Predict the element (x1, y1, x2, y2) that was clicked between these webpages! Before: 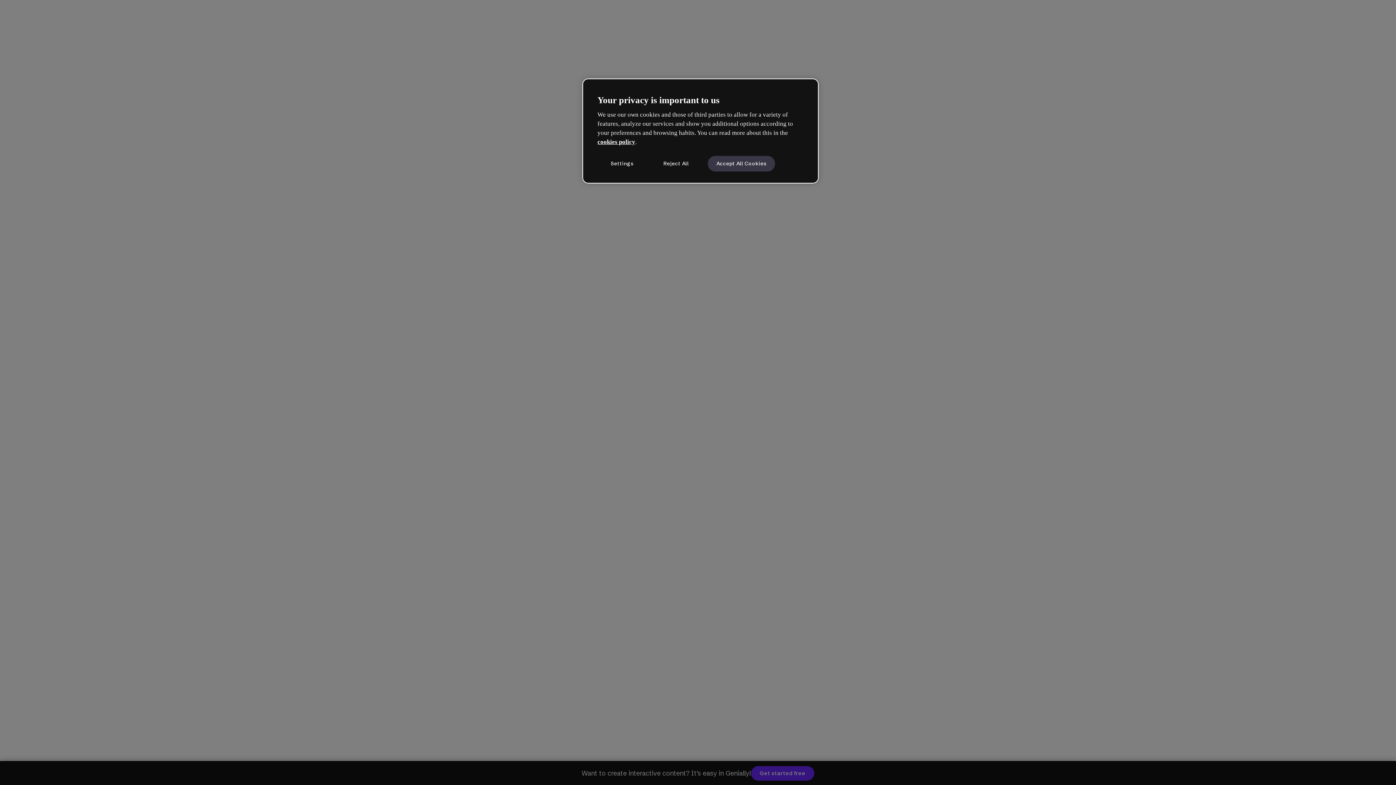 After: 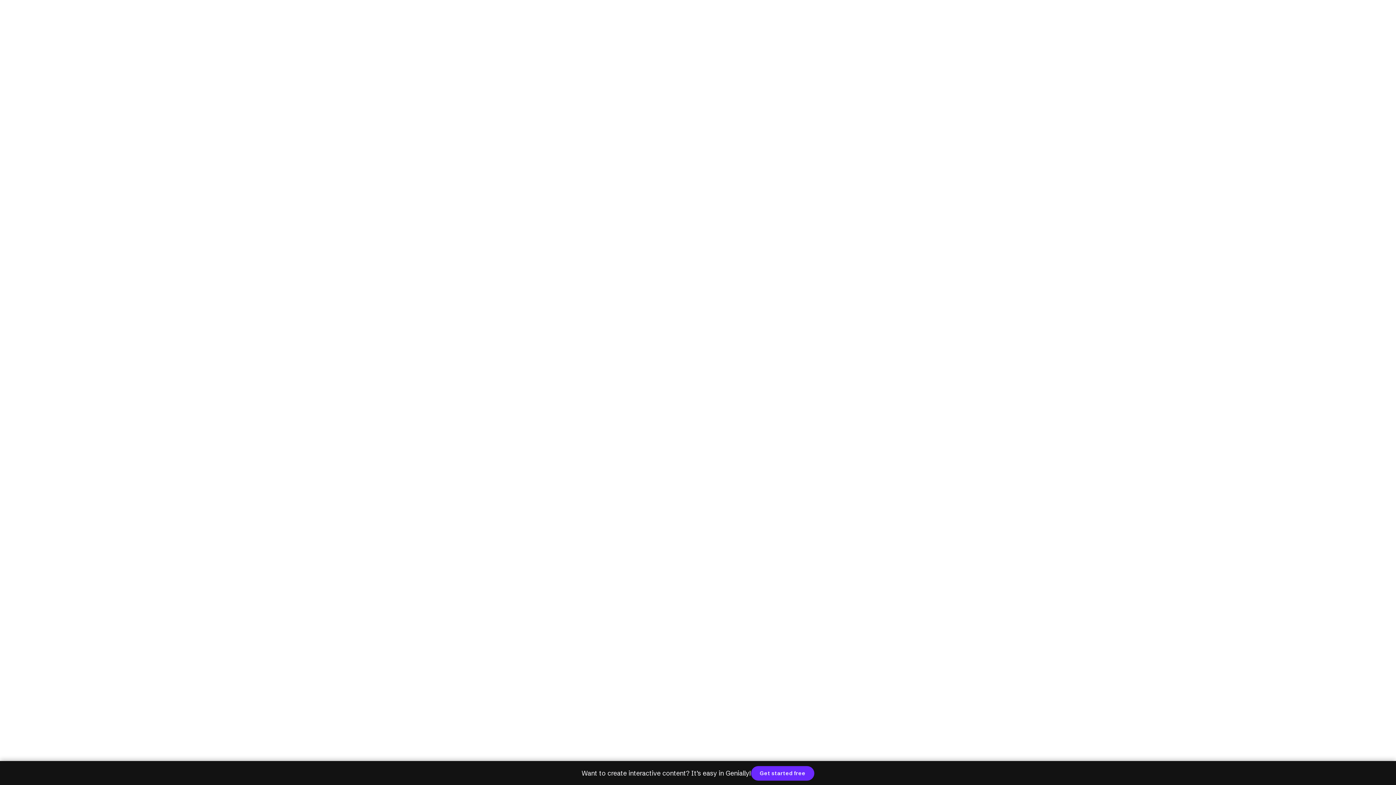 Action: bbox: (707, 155, 775, 171) label: Accept All Cookies